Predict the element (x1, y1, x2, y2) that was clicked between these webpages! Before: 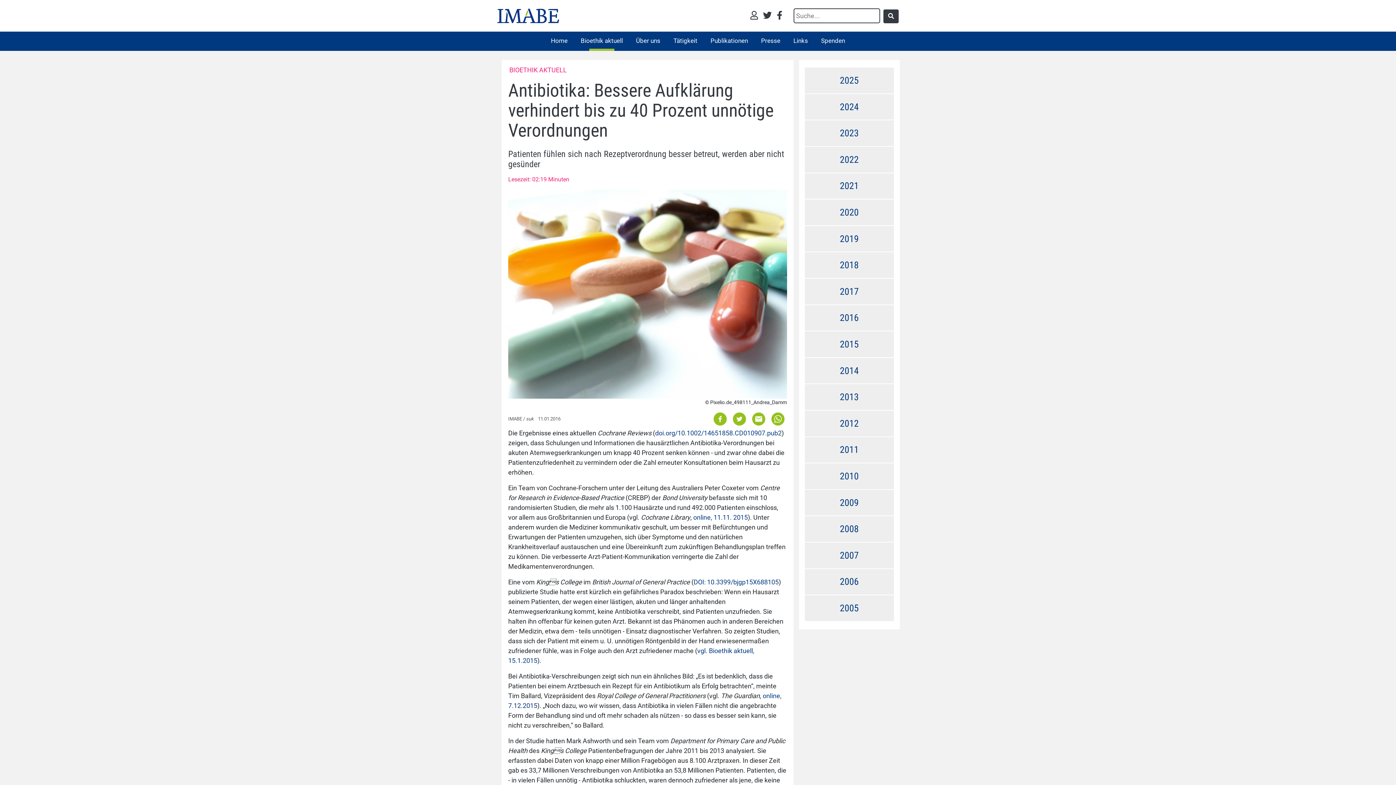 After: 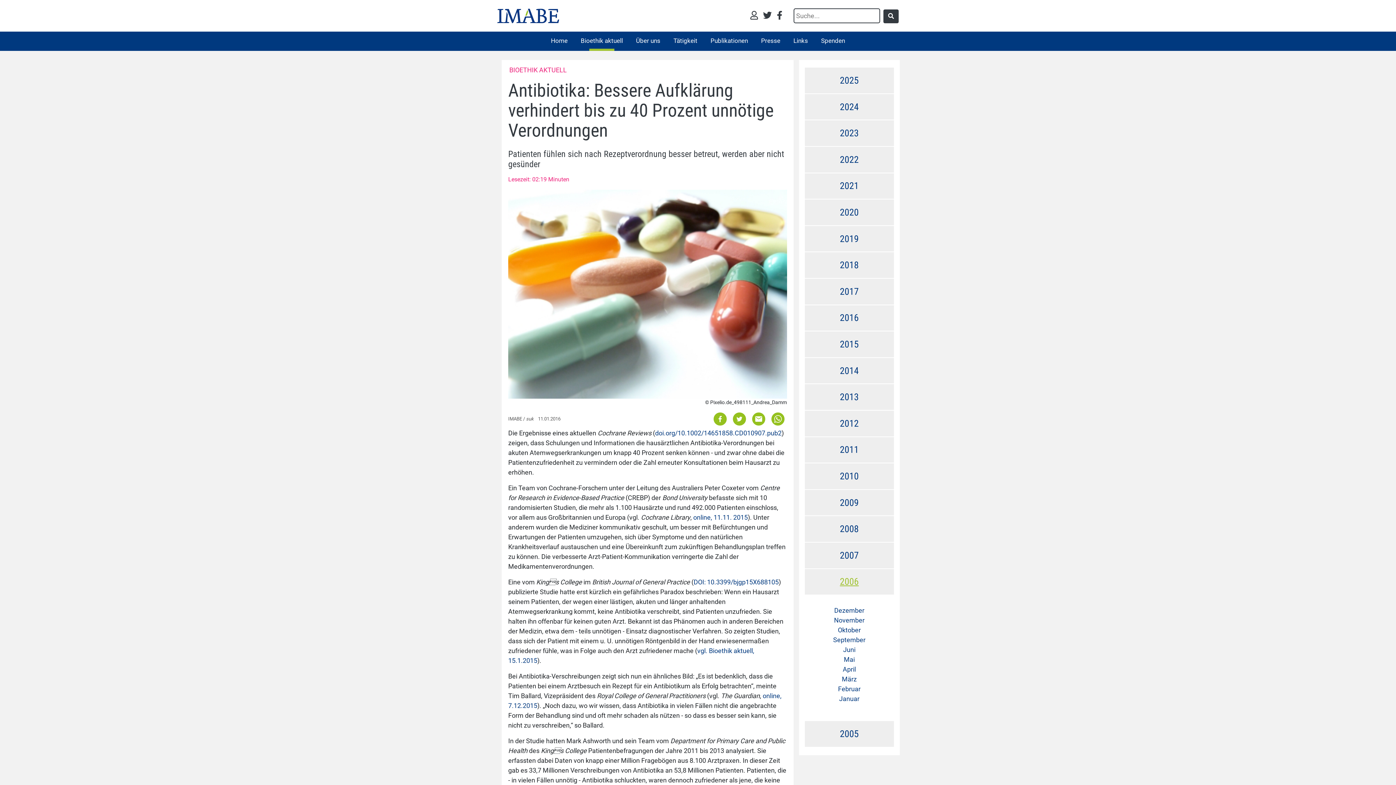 Action: label: 2006 bbox: (835, 572, 863, 591)